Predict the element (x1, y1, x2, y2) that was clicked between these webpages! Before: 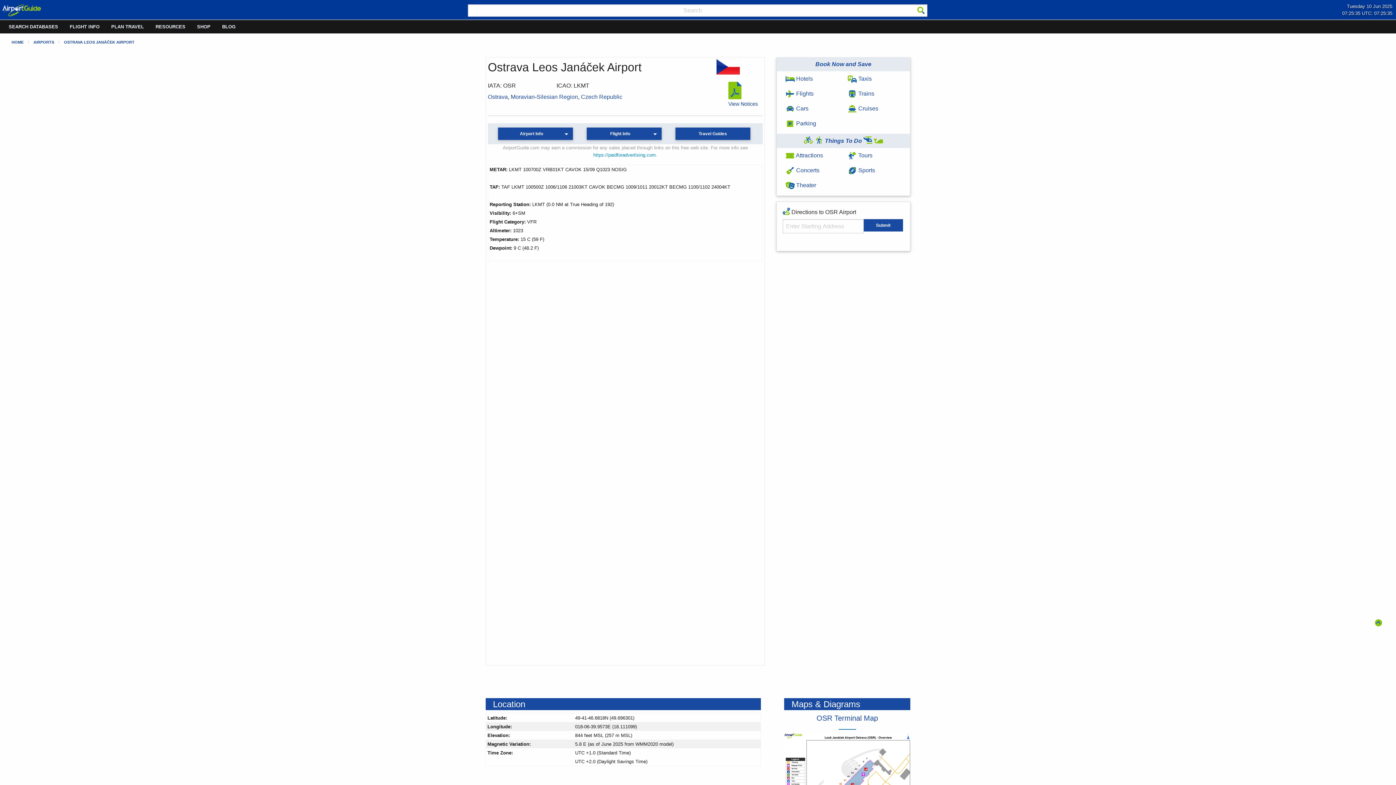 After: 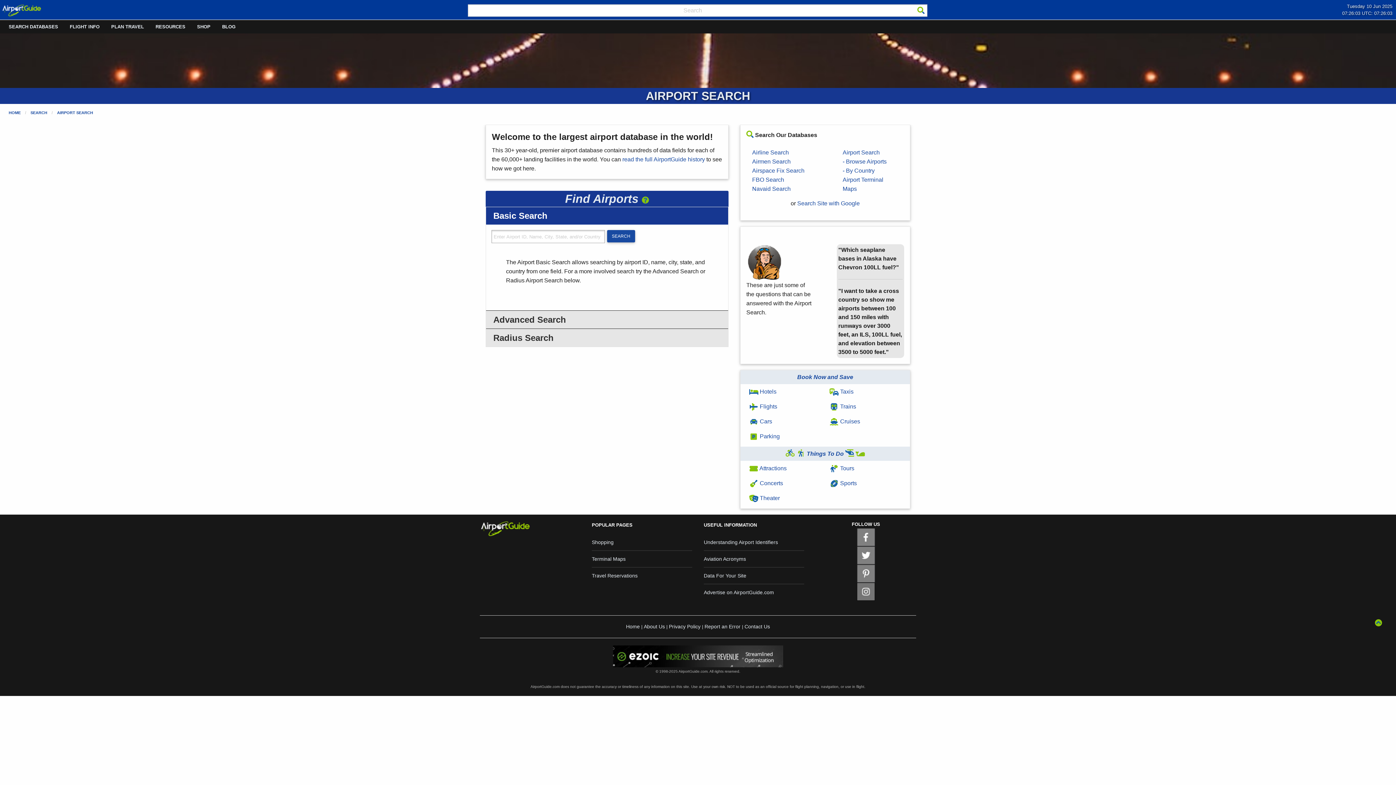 Action: bbox: (33, 40, 54, 44) label: AIRPORTS